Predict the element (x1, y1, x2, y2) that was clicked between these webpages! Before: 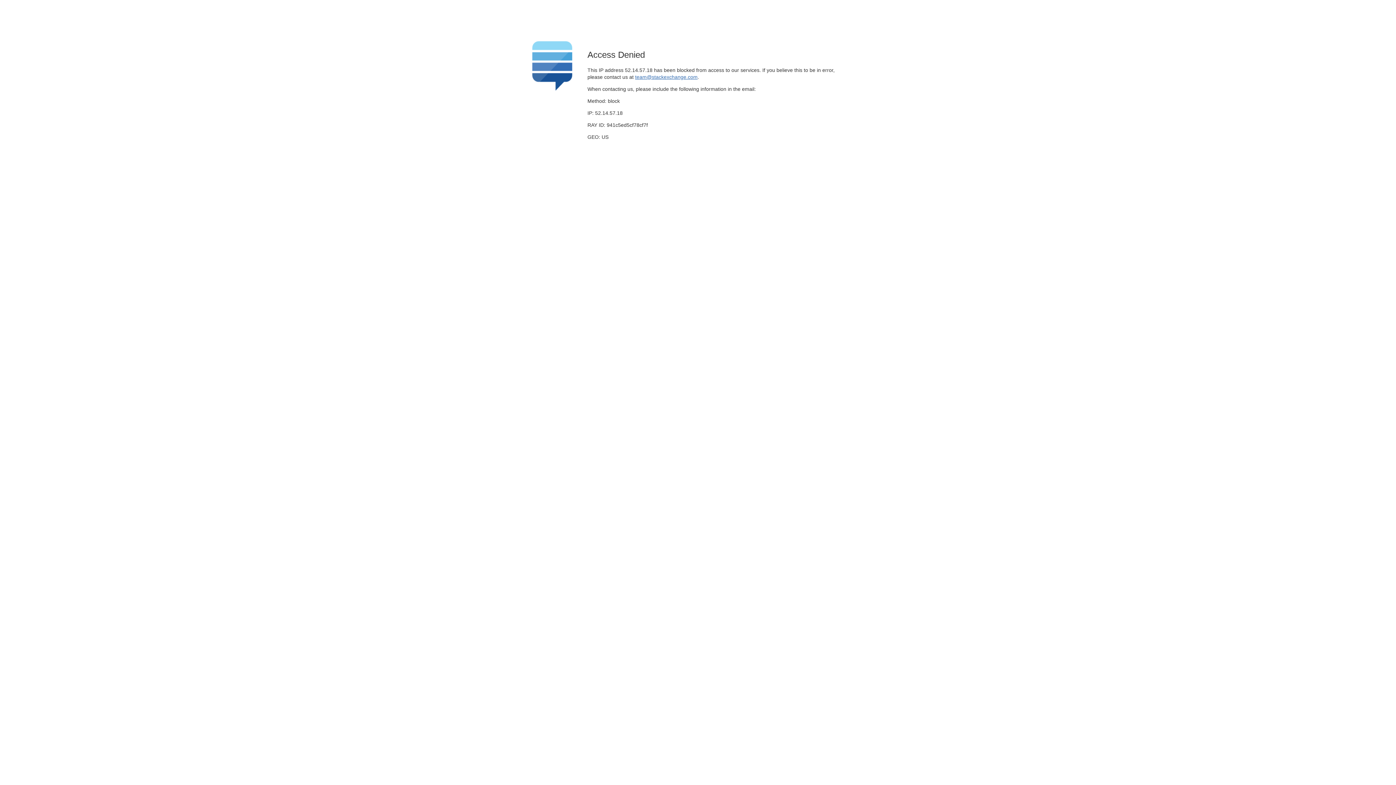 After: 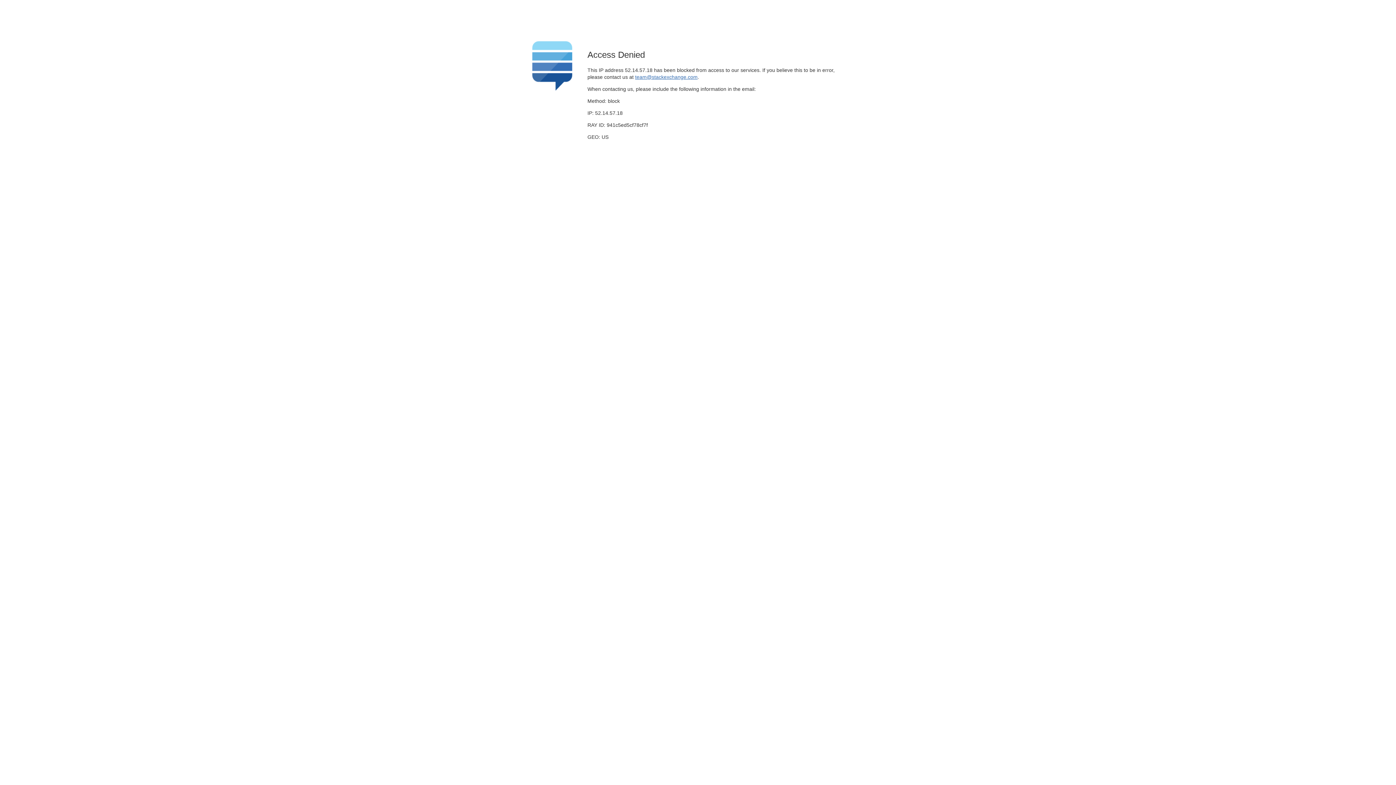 Action: label: team@stackexchange.com bbox: (635, 74, 697, 79)